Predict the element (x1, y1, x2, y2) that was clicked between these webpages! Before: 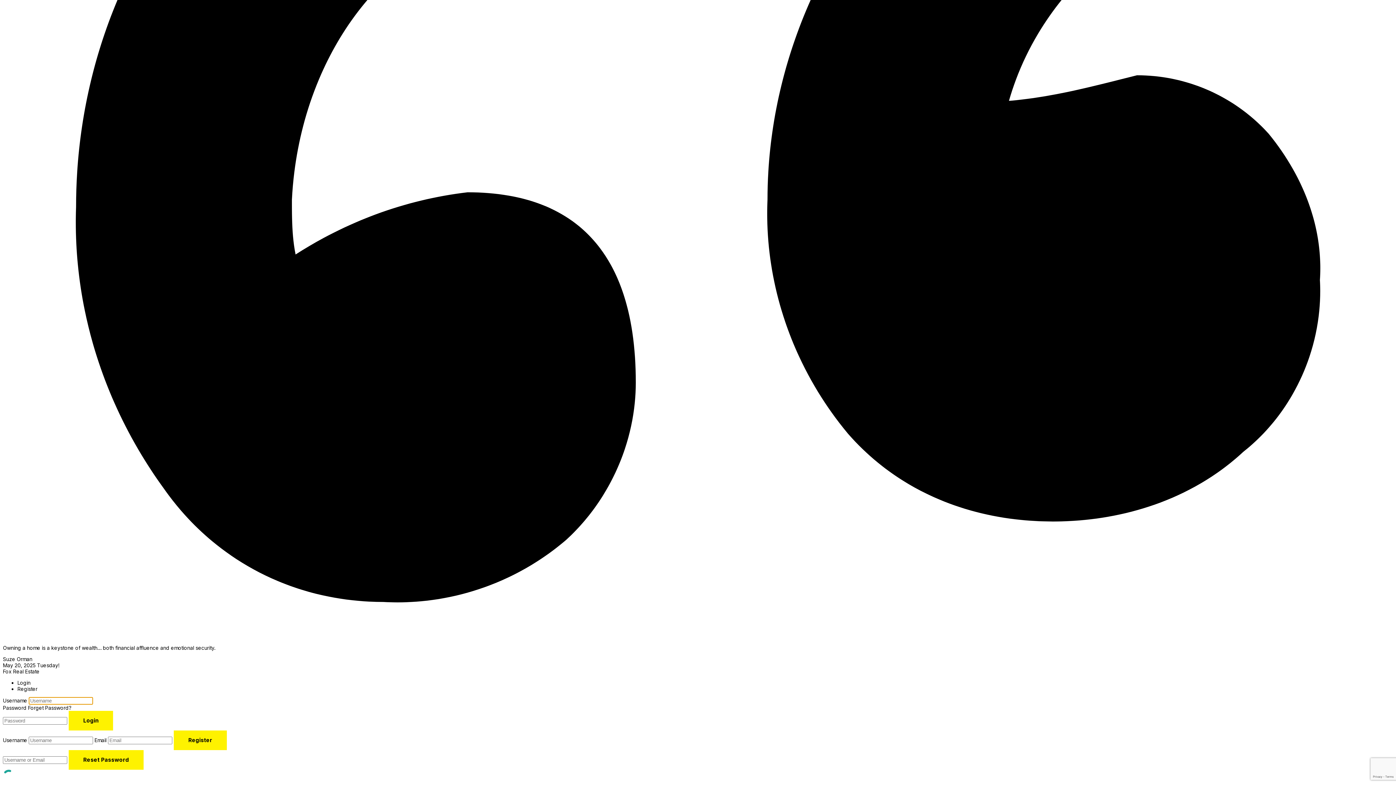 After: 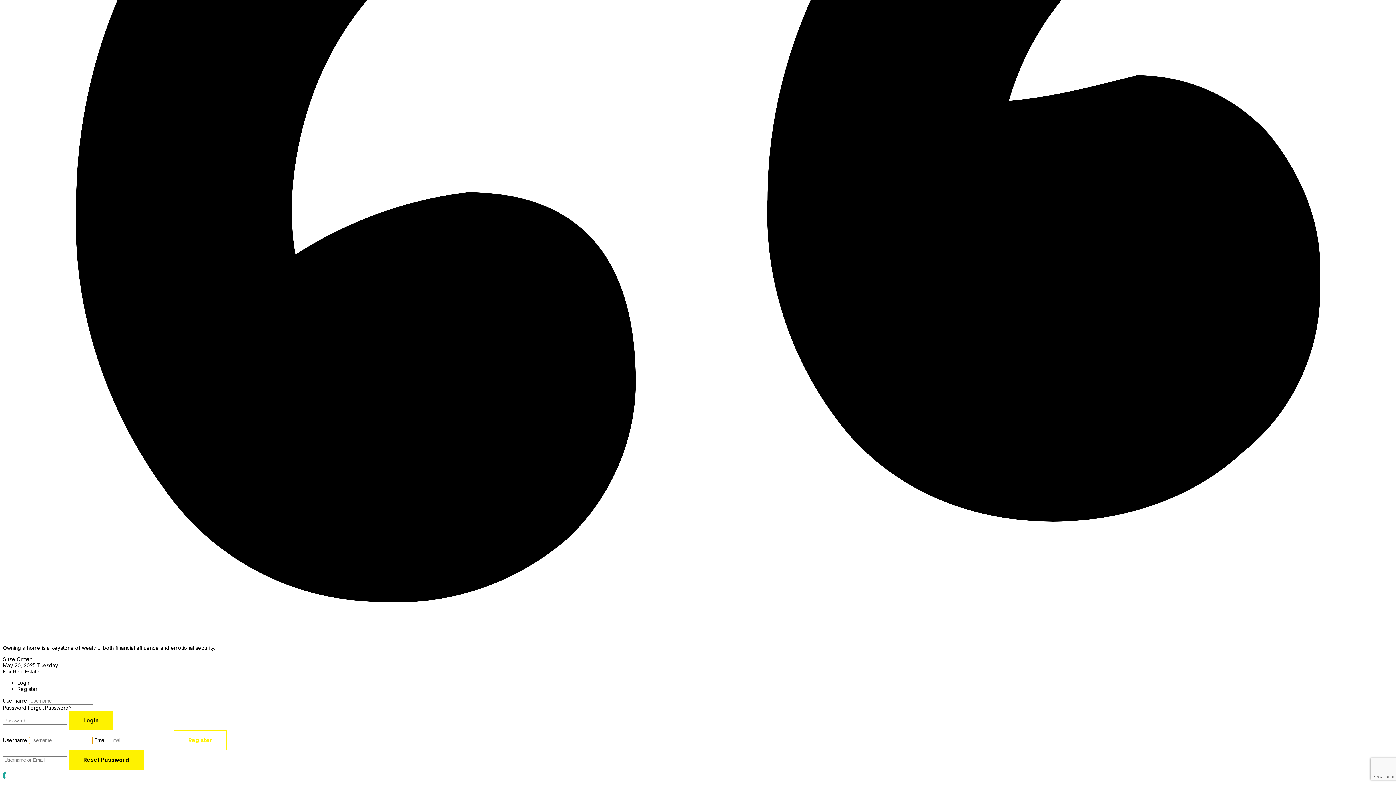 Action: label: Register bbox: (173, 730, 226, 750)